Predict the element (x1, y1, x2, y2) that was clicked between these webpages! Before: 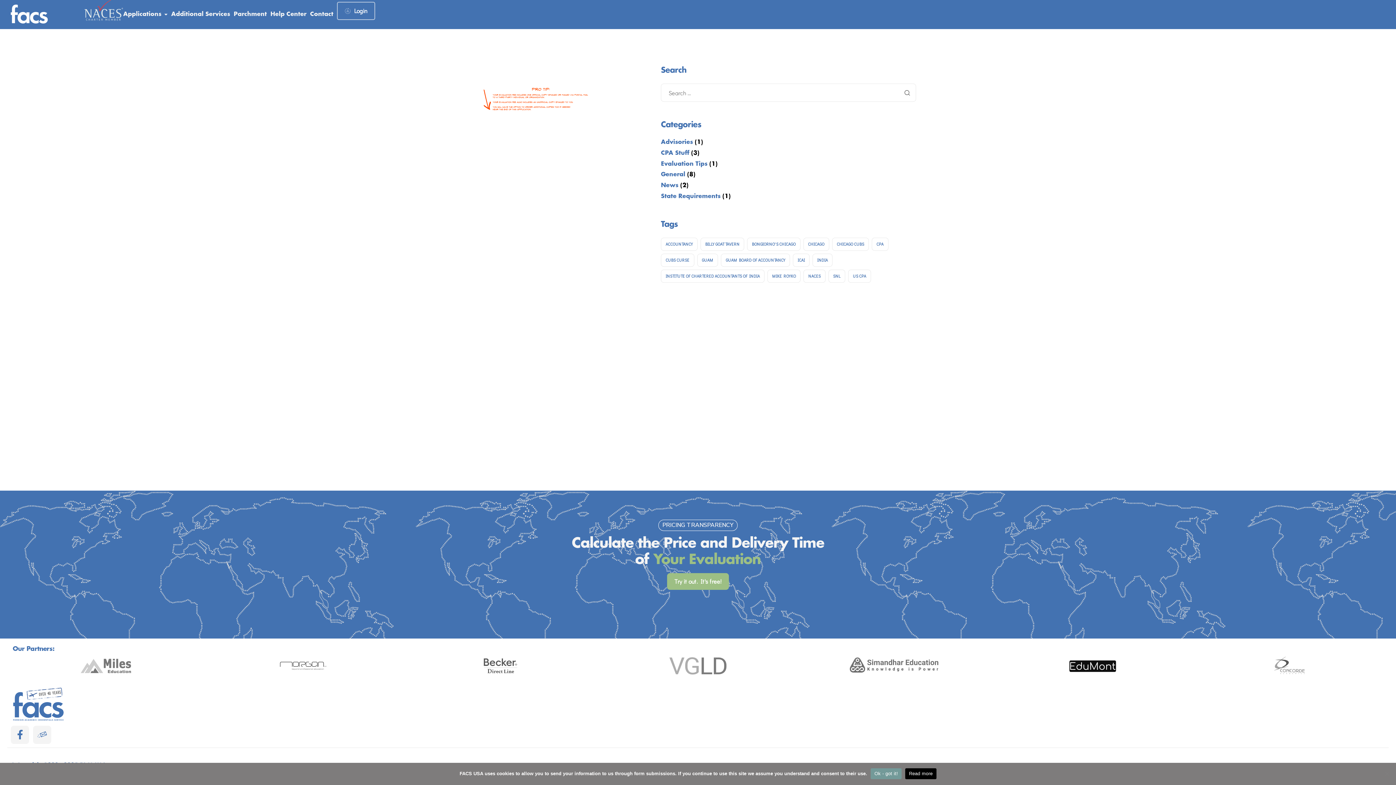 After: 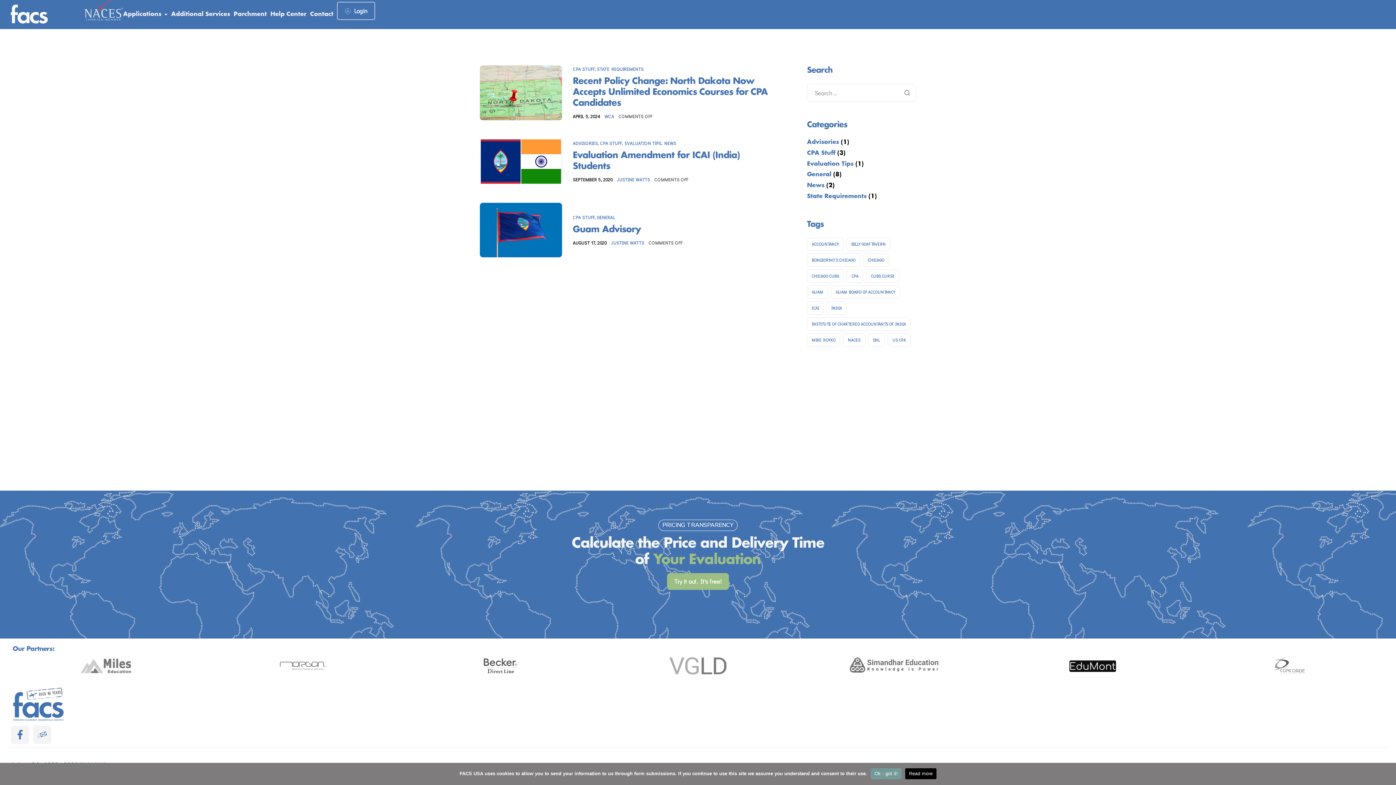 Action: bbox: (661, 150, 689, 156) label: CPA Stuff